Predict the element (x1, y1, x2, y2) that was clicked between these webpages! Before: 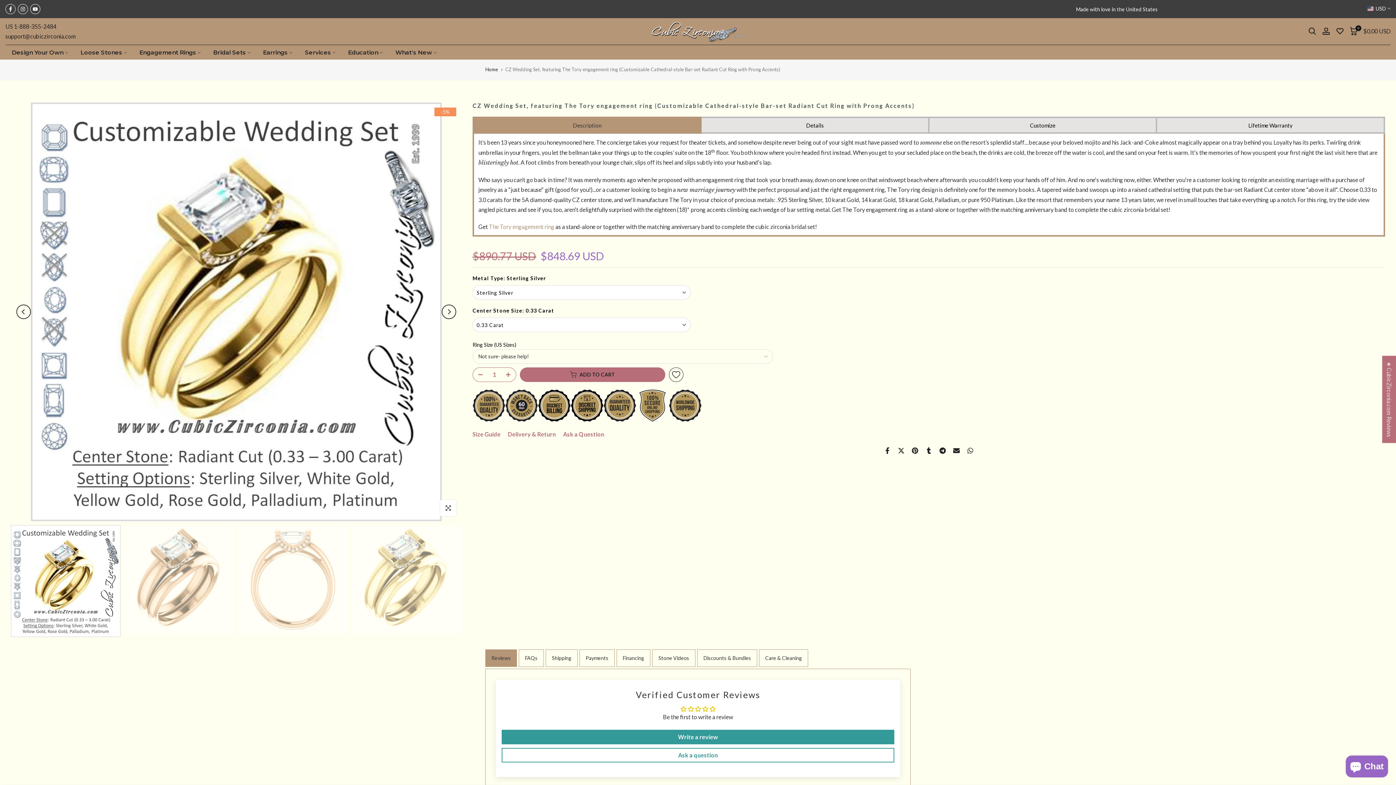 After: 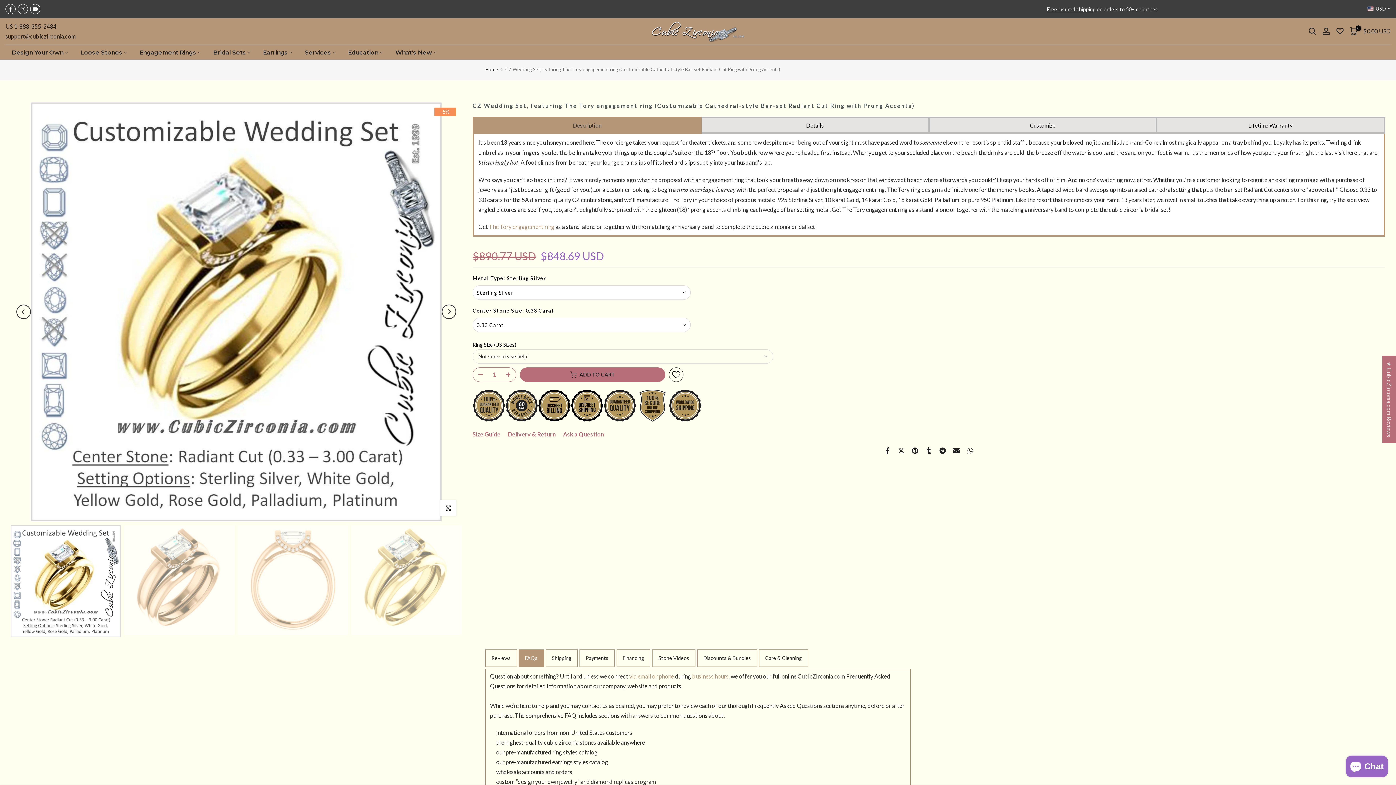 Action: label: FAQs bbox: (518, 649, 544, 667)